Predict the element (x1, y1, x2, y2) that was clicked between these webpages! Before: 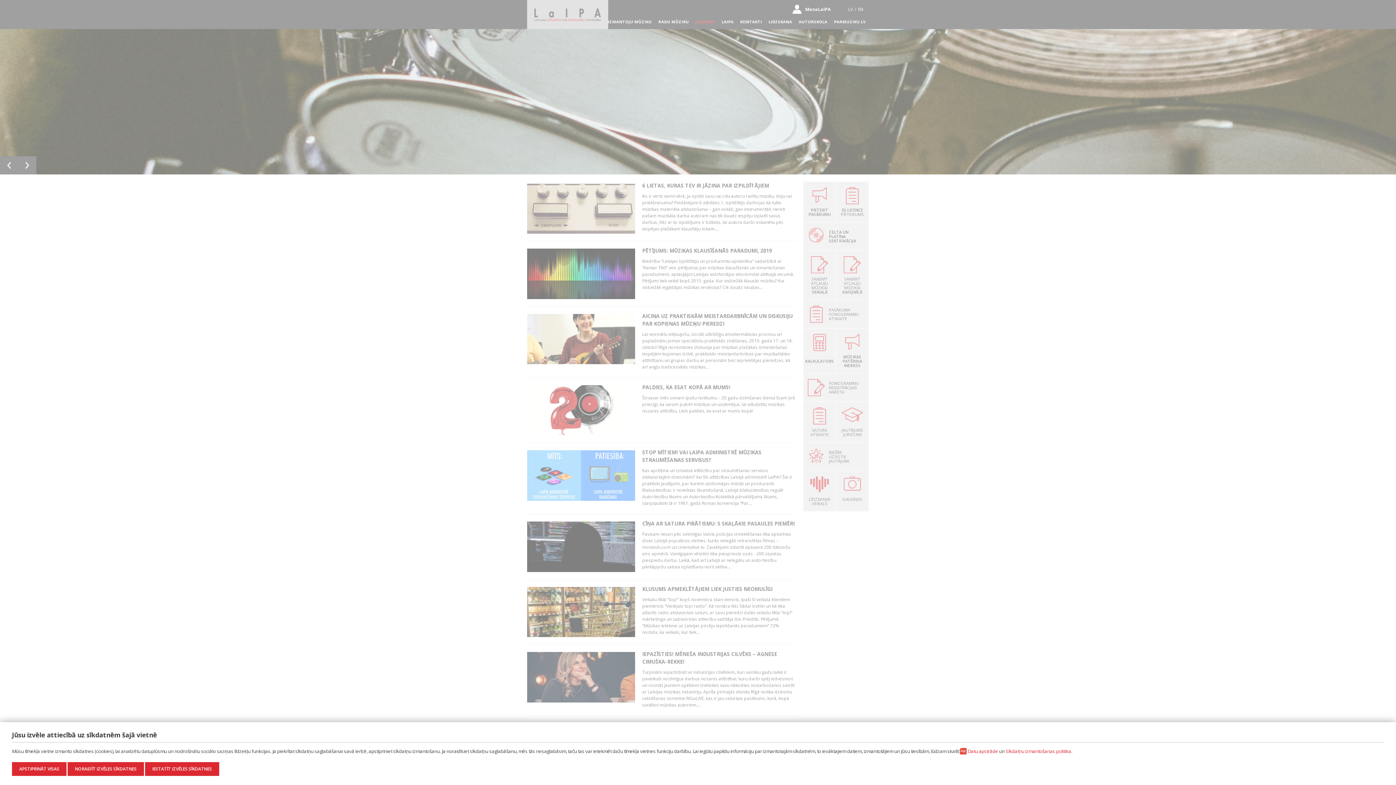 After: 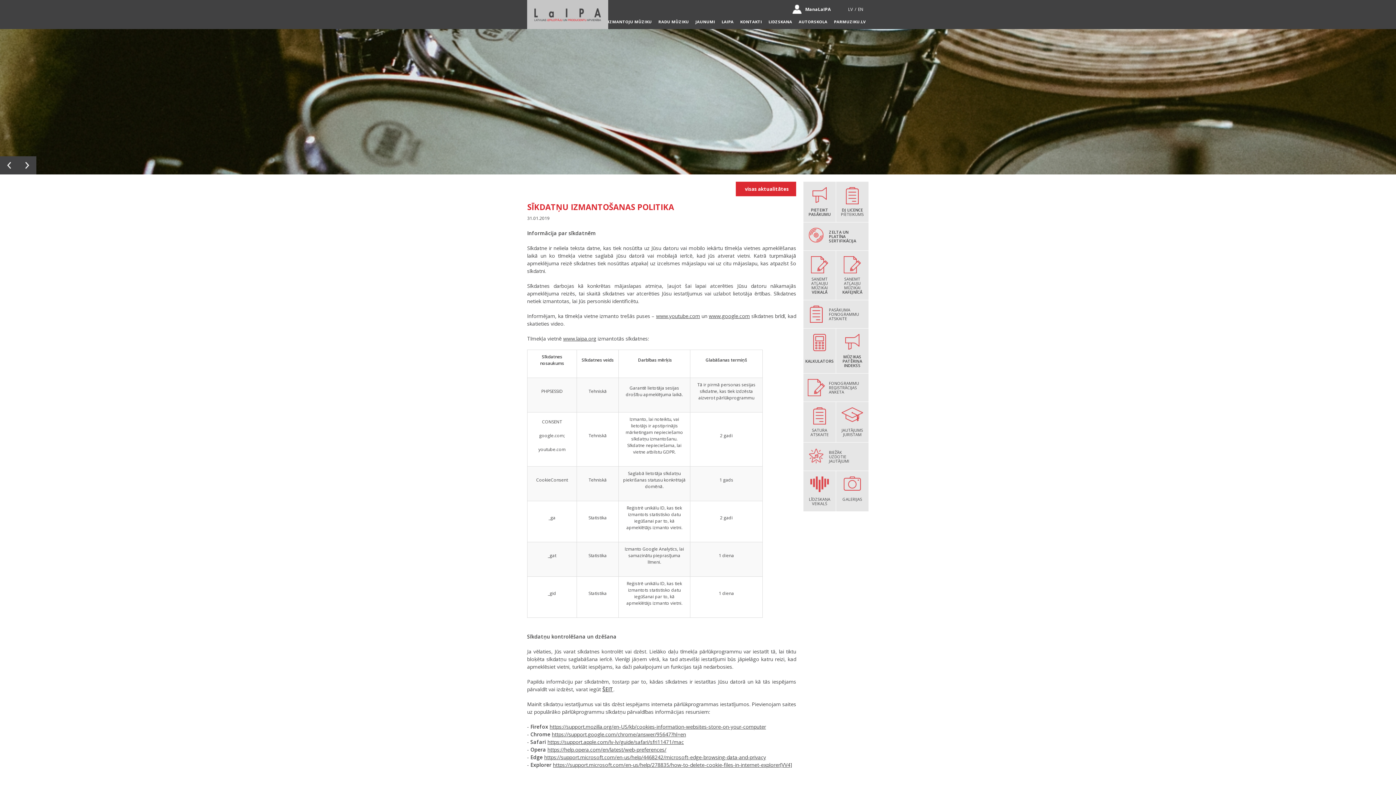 Action: label: Sīkdatņu izmantošanas politika bbox: (1005, 748, 1071, 754)